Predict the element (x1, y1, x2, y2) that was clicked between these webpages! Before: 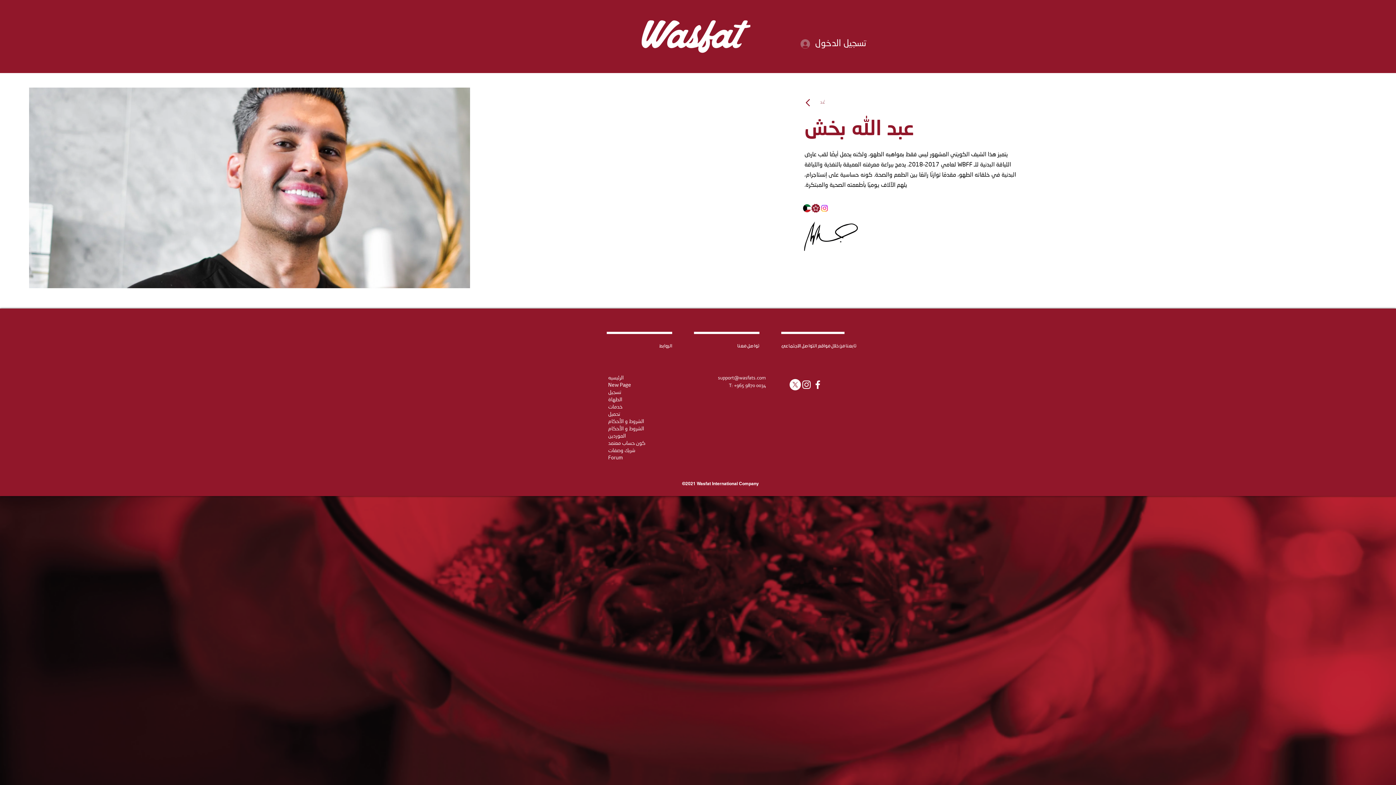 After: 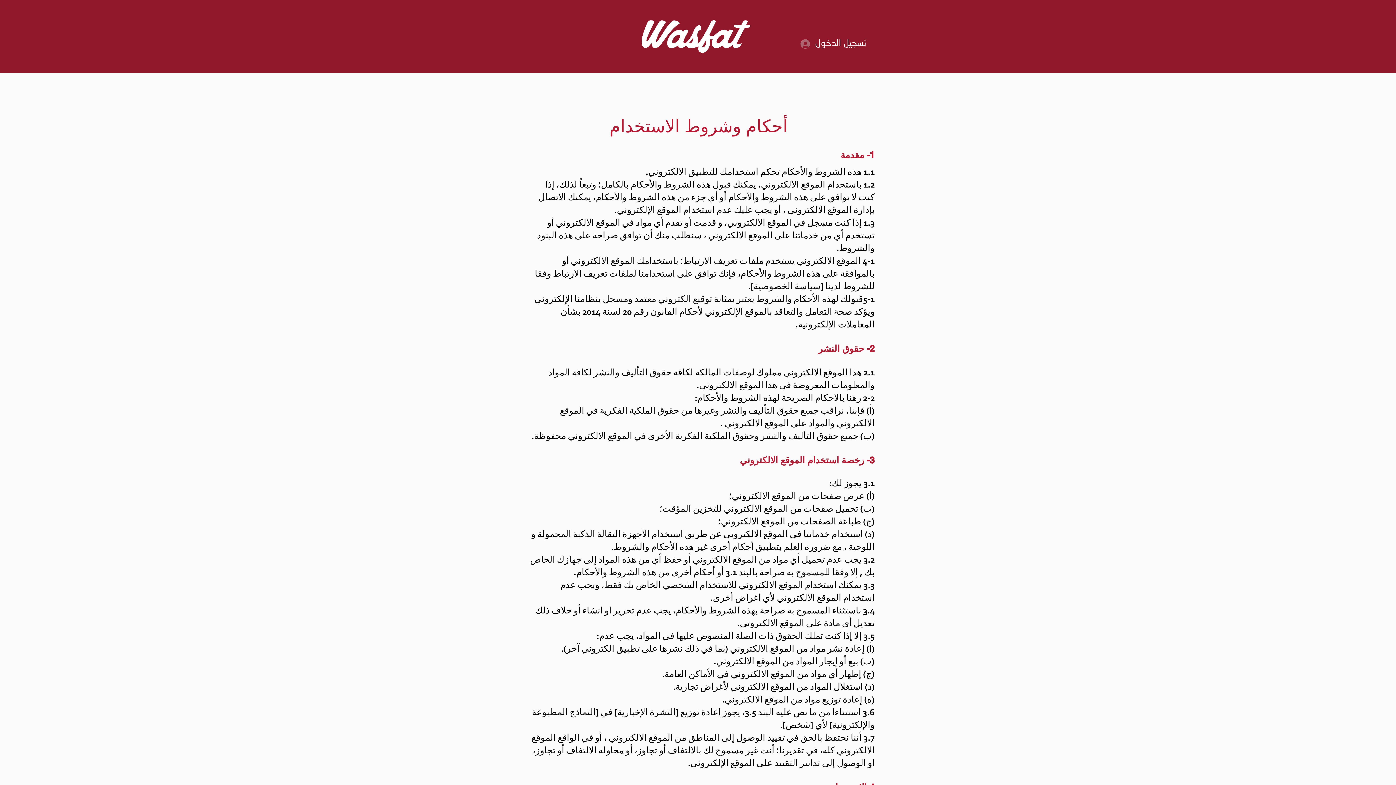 Action: label: الشروط و الأحكام bbox: (608, 425, 668, 432)